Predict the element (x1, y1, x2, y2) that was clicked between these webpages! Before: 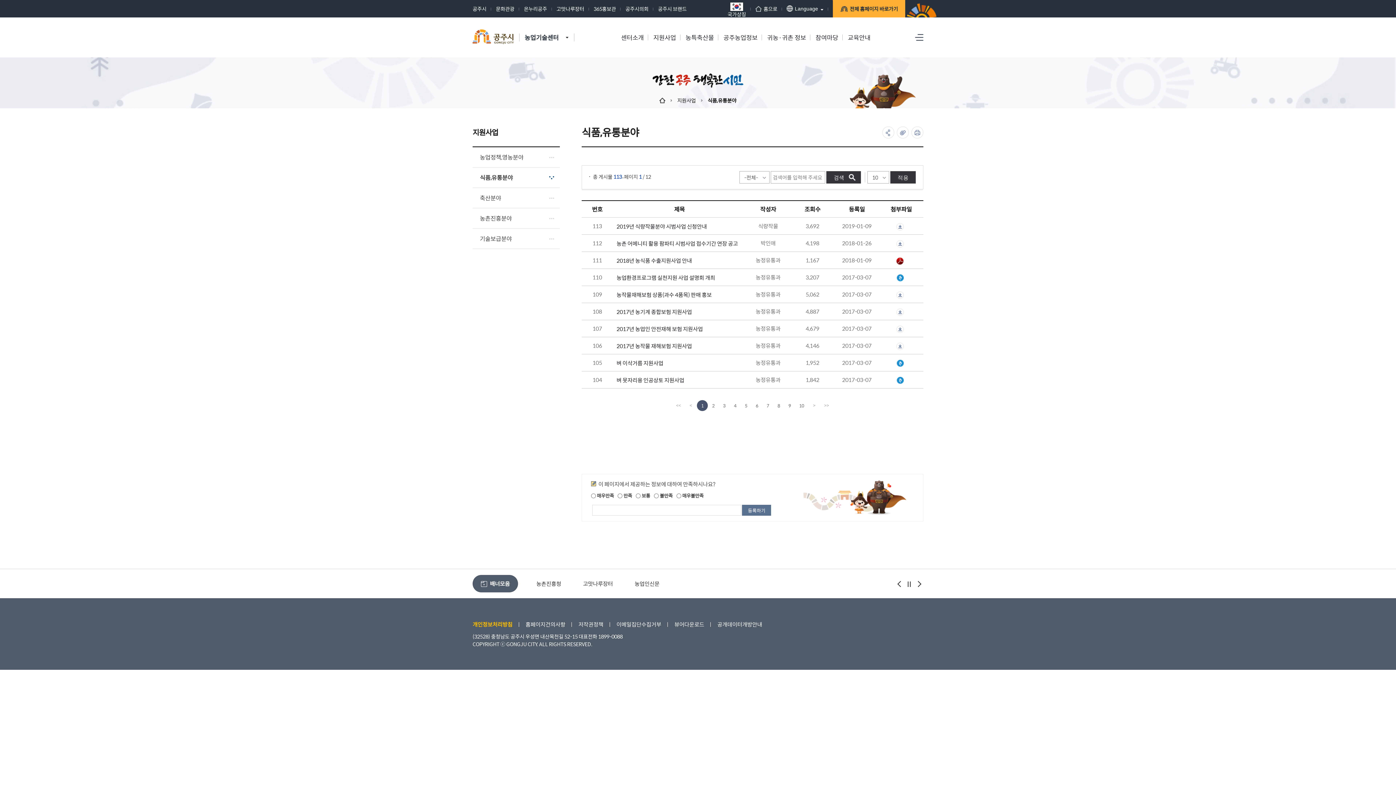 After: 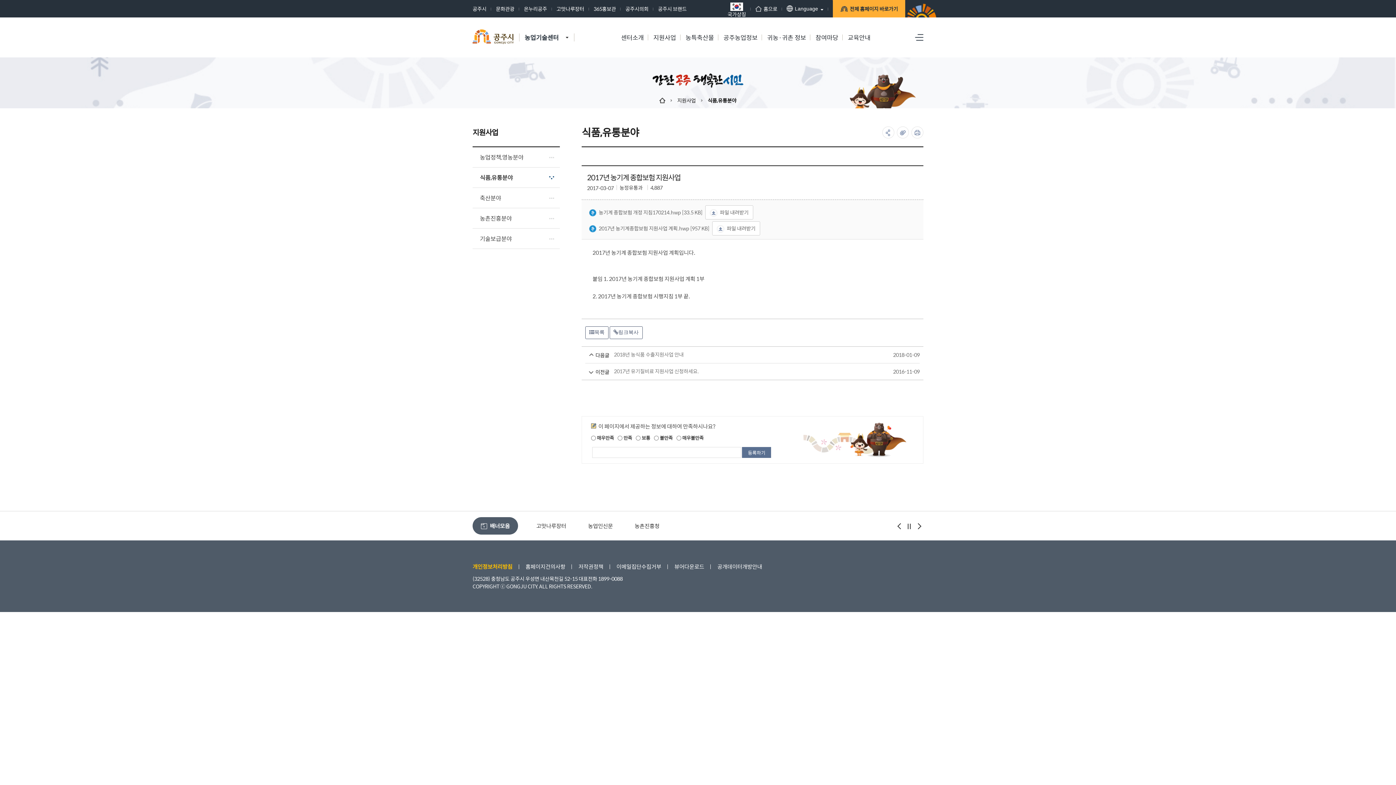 Action: bbox: (896, 308, 906, 315) label:  첨부파일이 2개 이상으로 게시글로 이동